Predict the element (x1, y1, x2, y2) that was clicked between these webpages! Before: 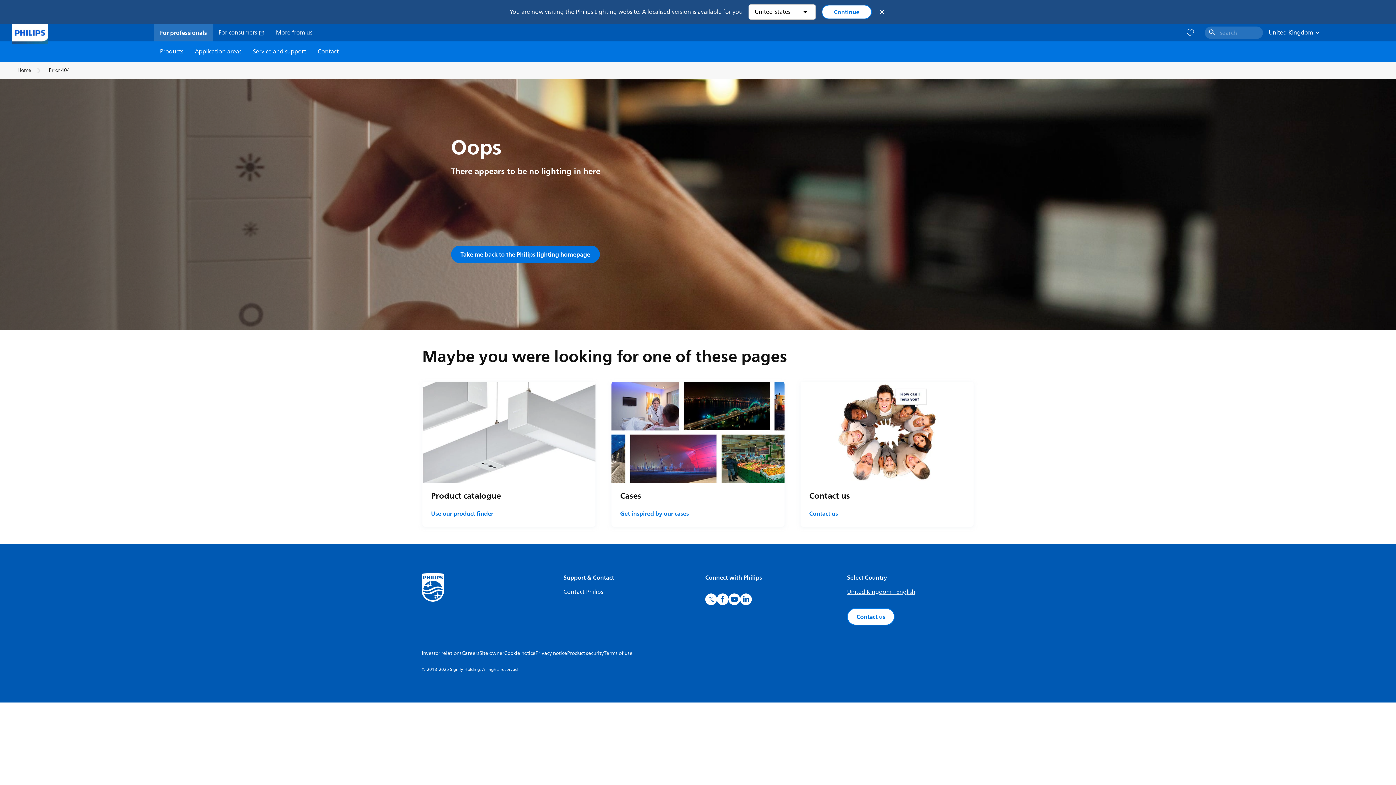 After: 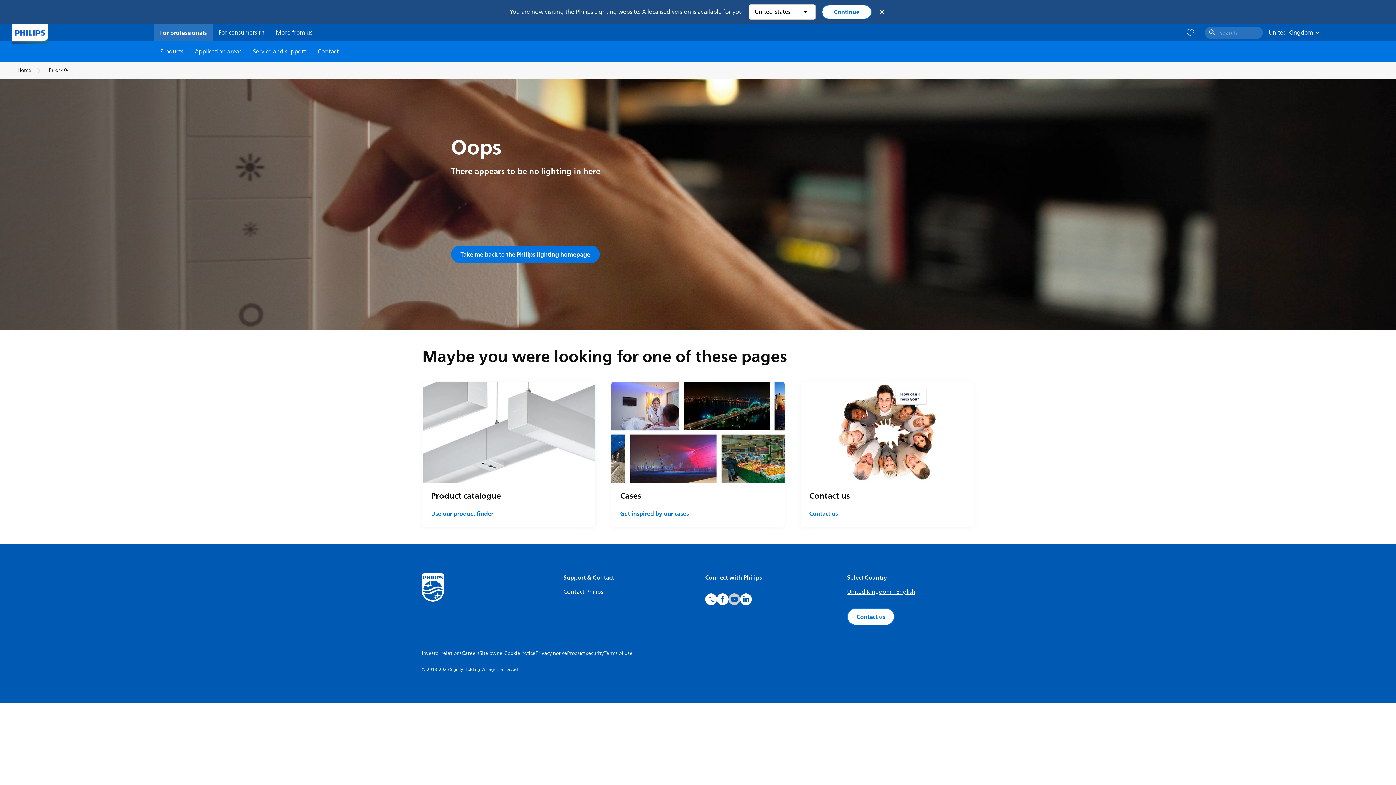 Action: bbox: (728, 593, 740, 605)